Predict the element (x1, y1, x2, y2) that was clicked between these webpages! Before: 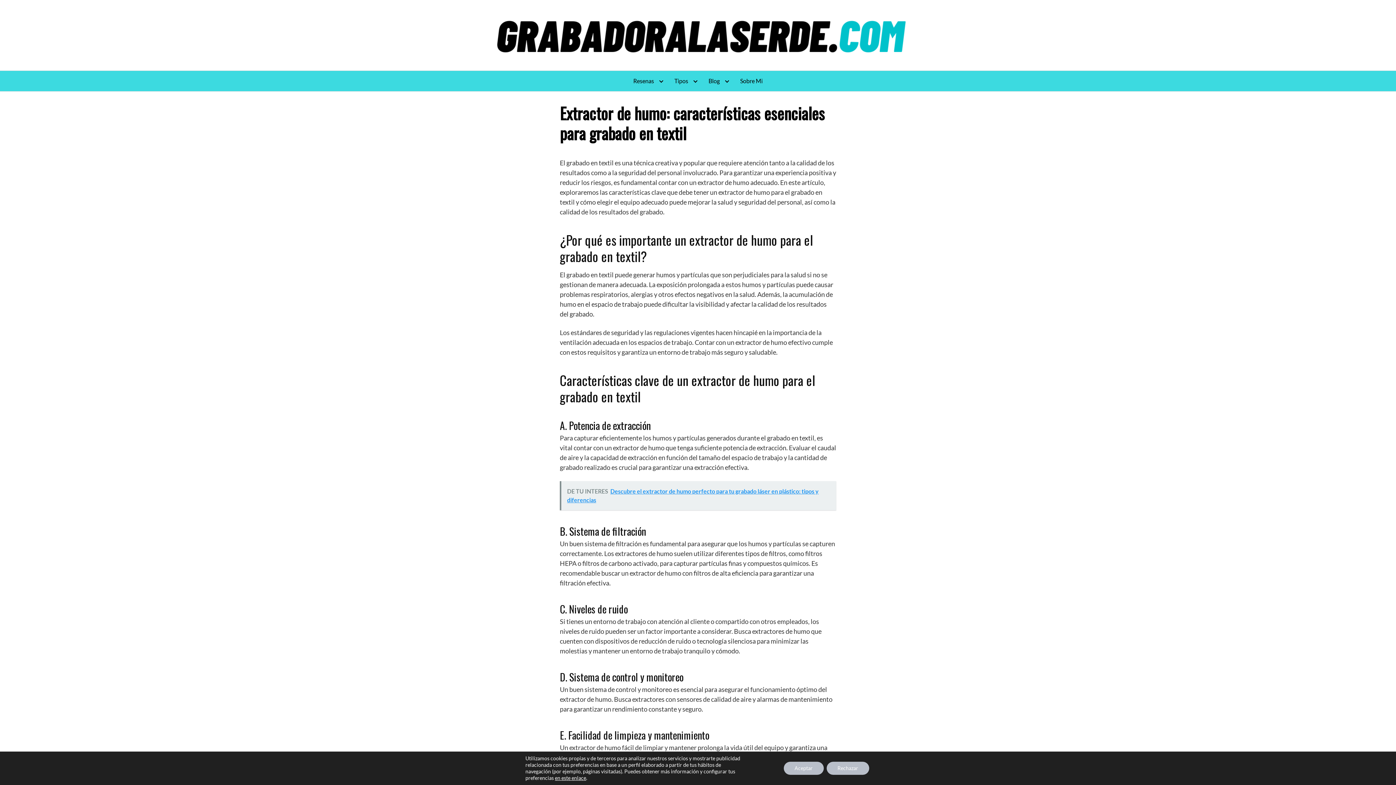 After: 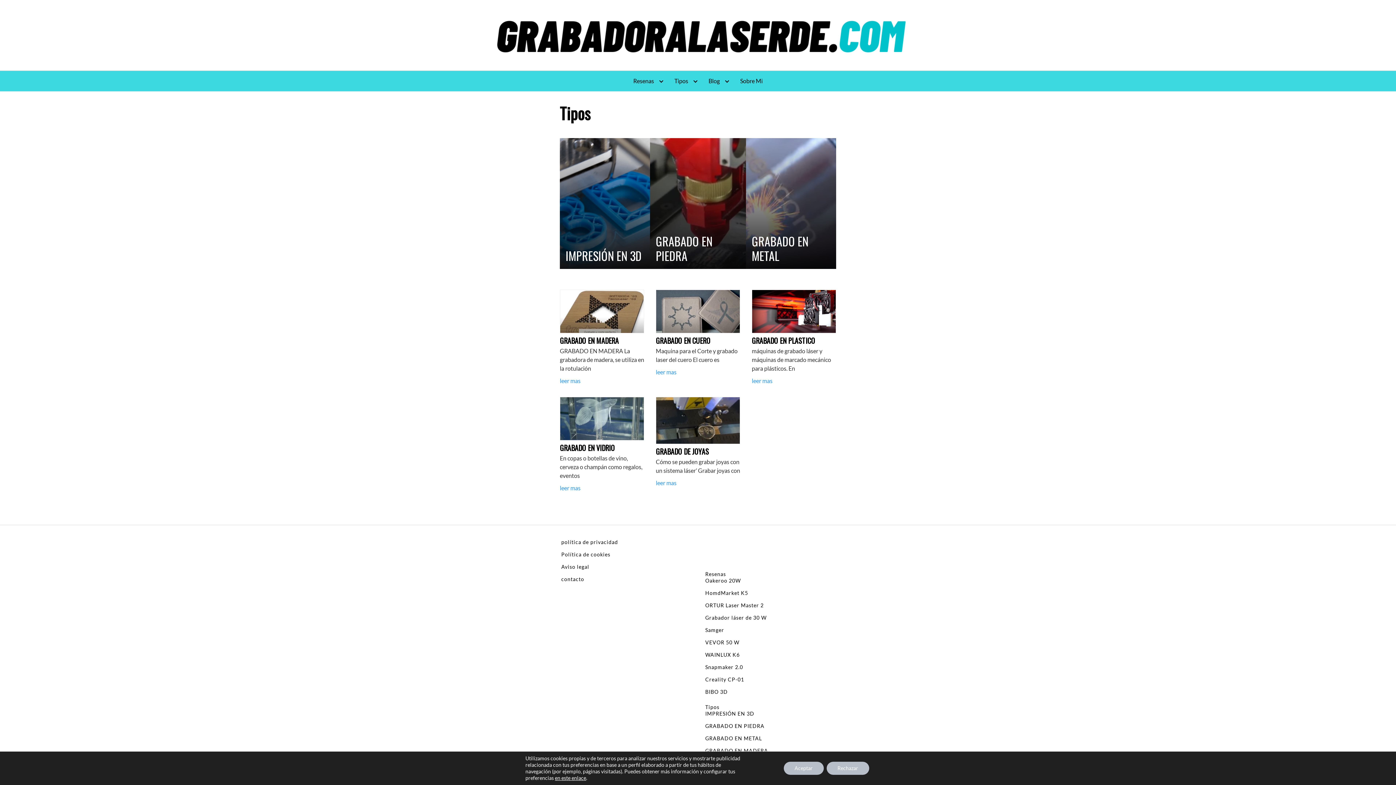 Action: bbox: (667, 70, 701, 91) label: Tipos